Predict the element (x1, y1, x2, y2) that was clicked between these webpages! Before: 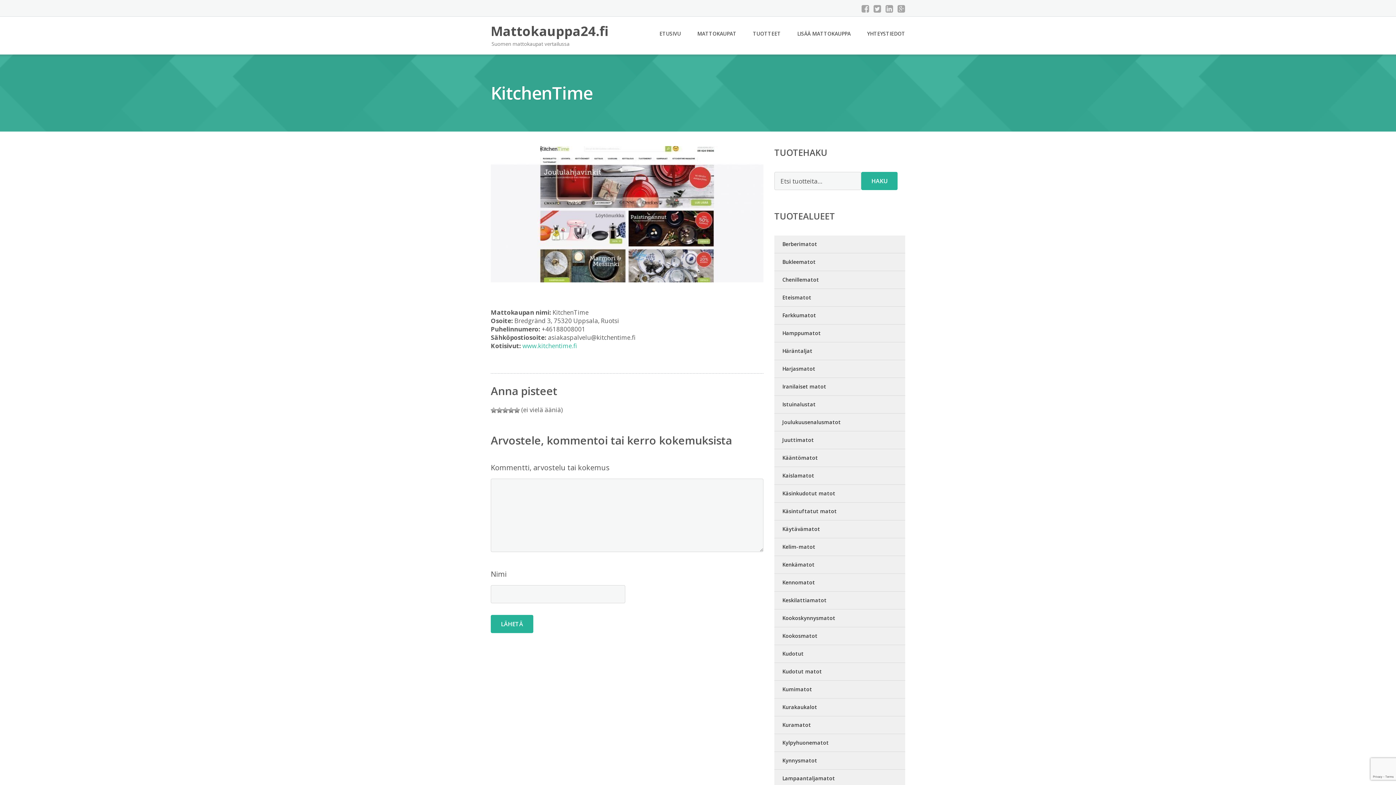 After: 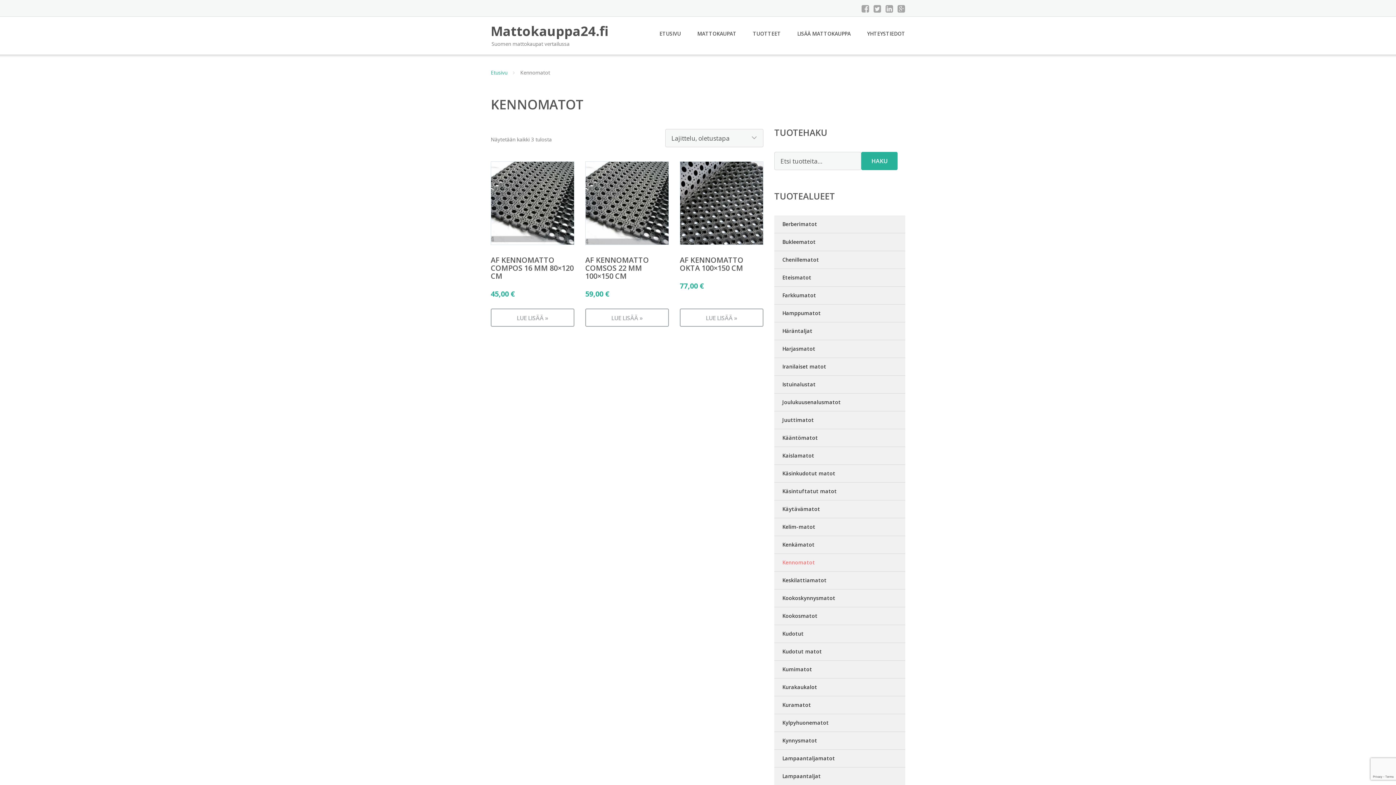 Action: label: Kennomatot bbox: (774, 574, 905, 592)